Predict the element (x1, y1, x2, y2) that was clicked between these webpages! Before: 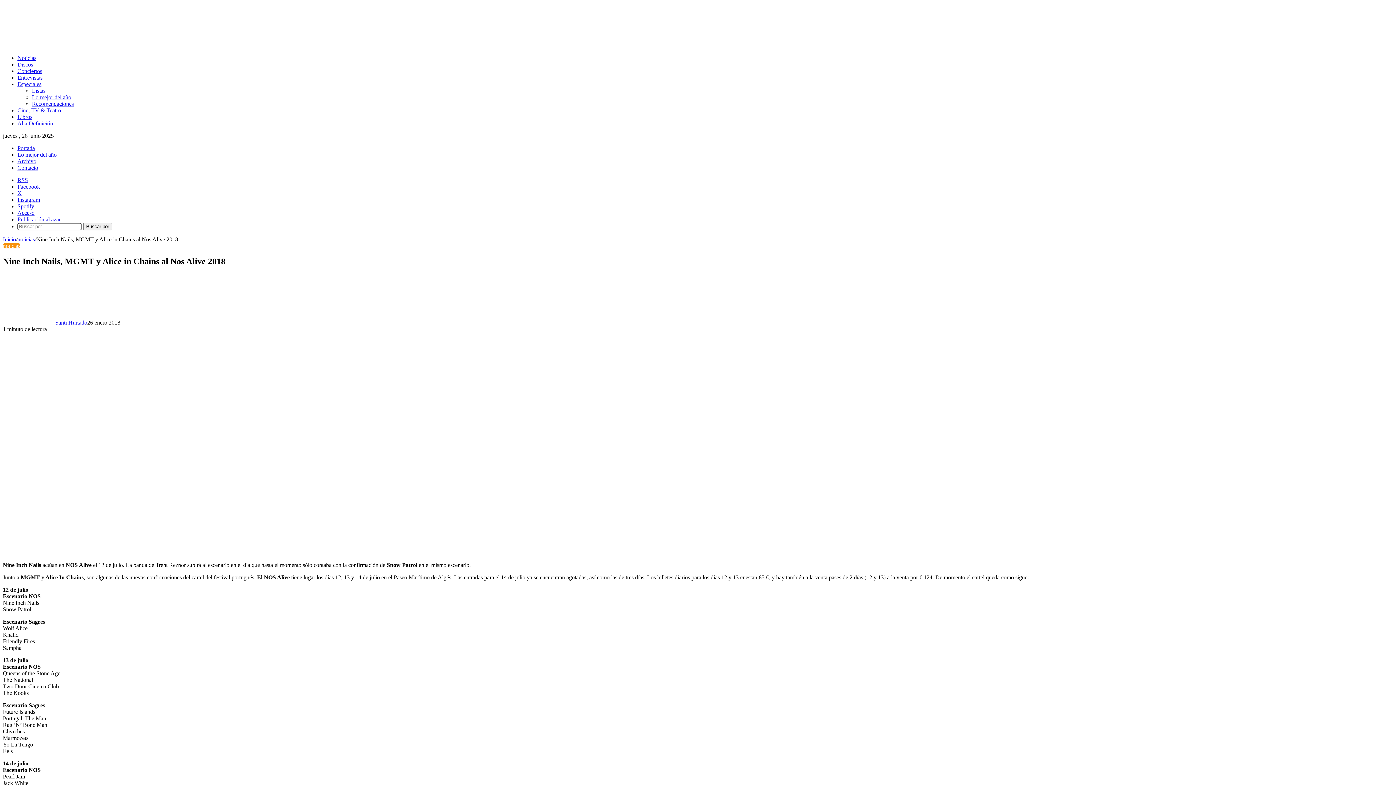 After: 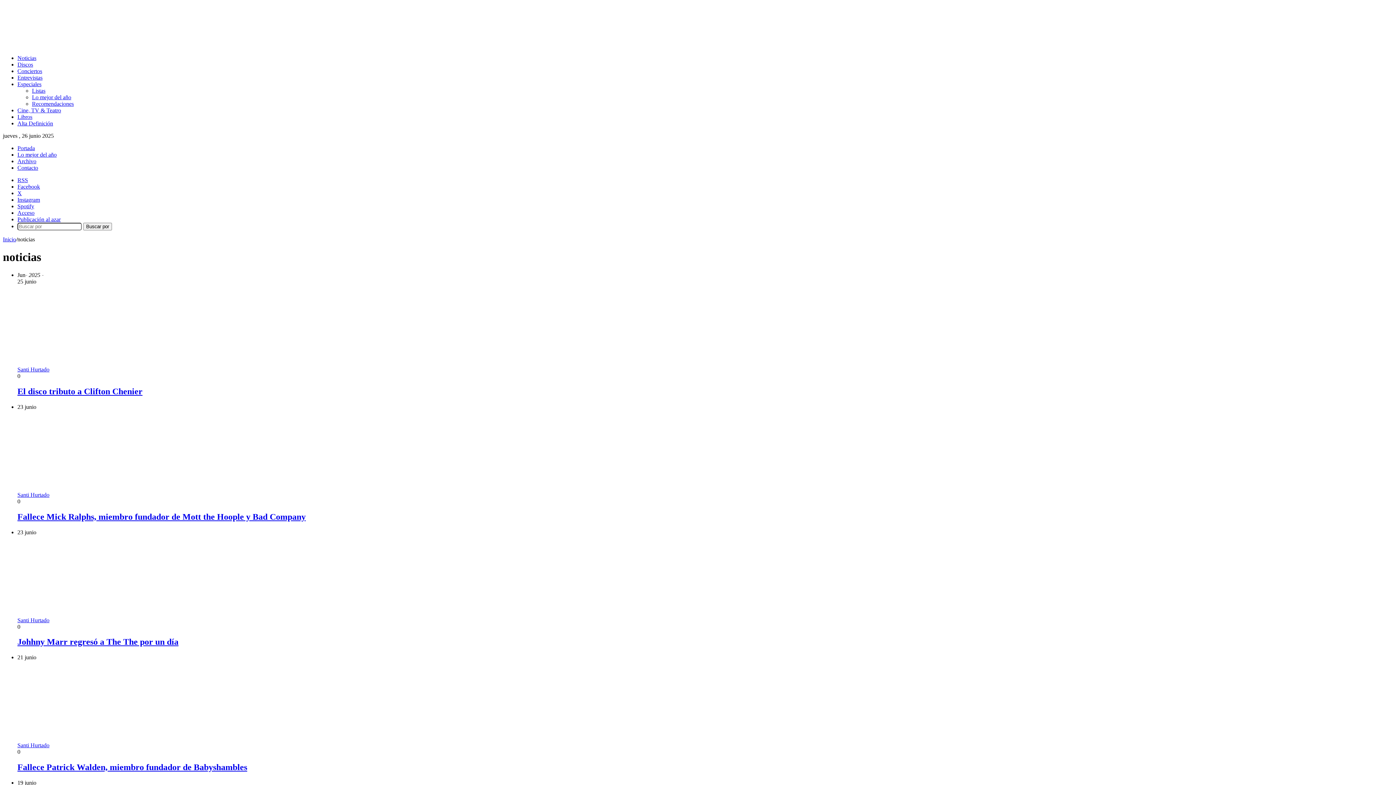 Action: label: Noticias bbox: (17, 54, 36, 61)